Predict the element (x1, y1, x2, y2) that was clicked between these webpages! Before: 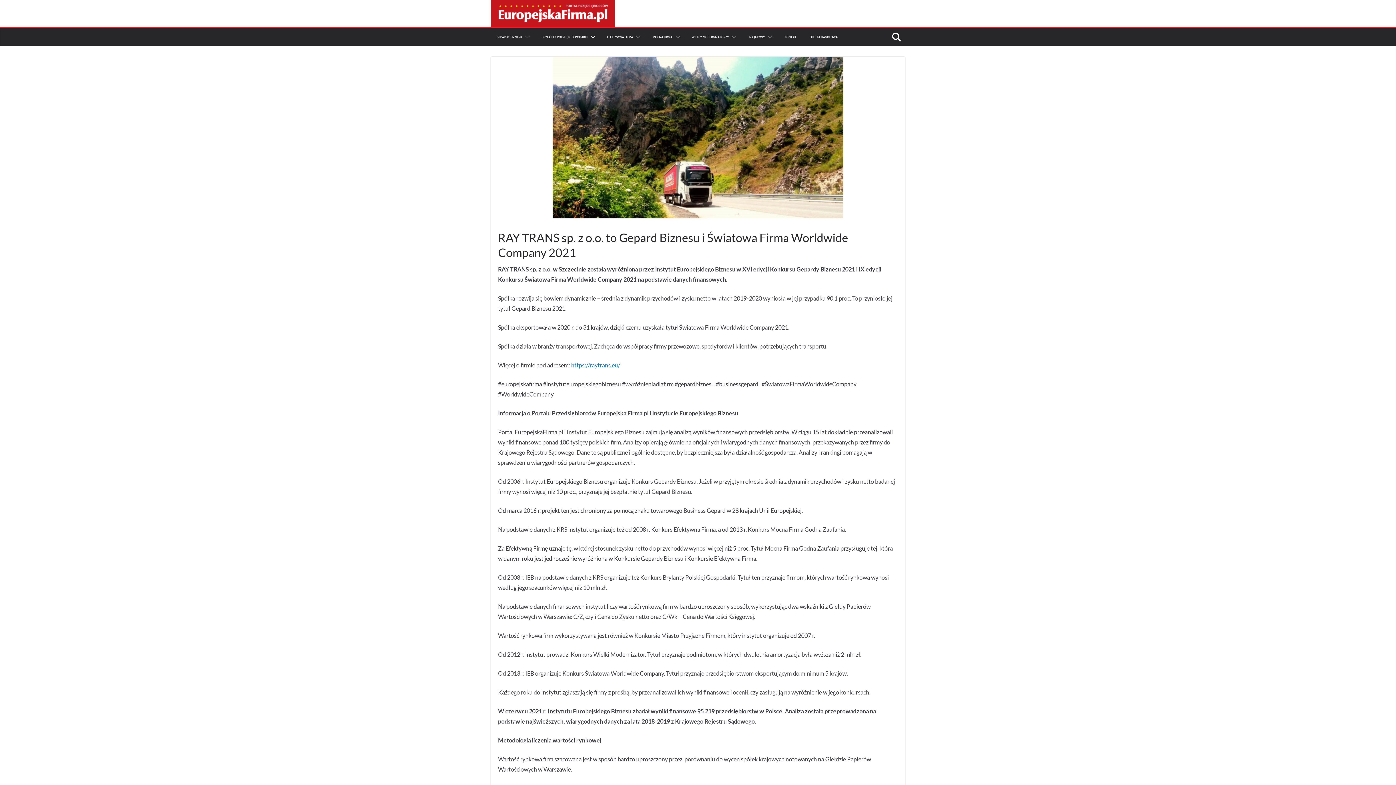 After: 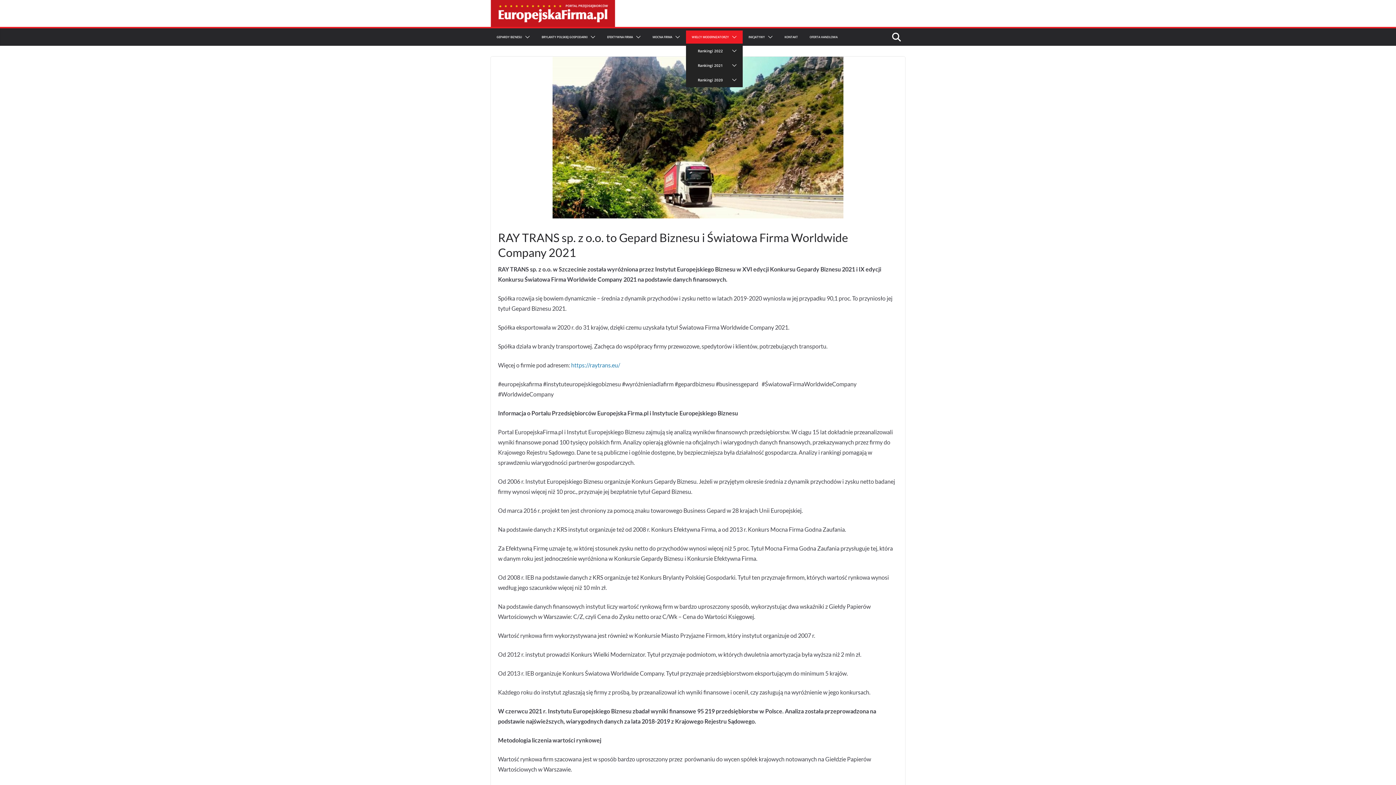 Action: bbox: (692, 34, 729, 40) label: WIELCY MODERNIZATORZY